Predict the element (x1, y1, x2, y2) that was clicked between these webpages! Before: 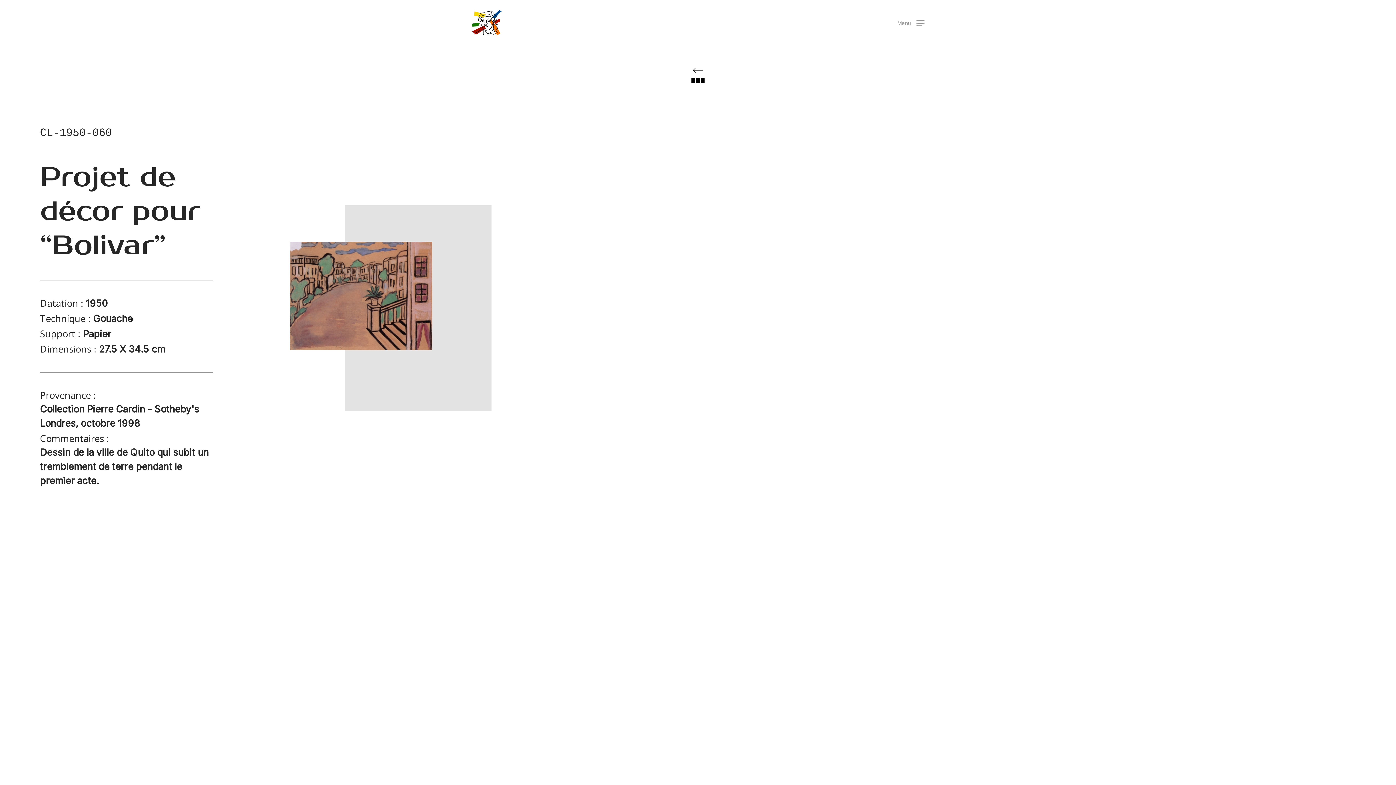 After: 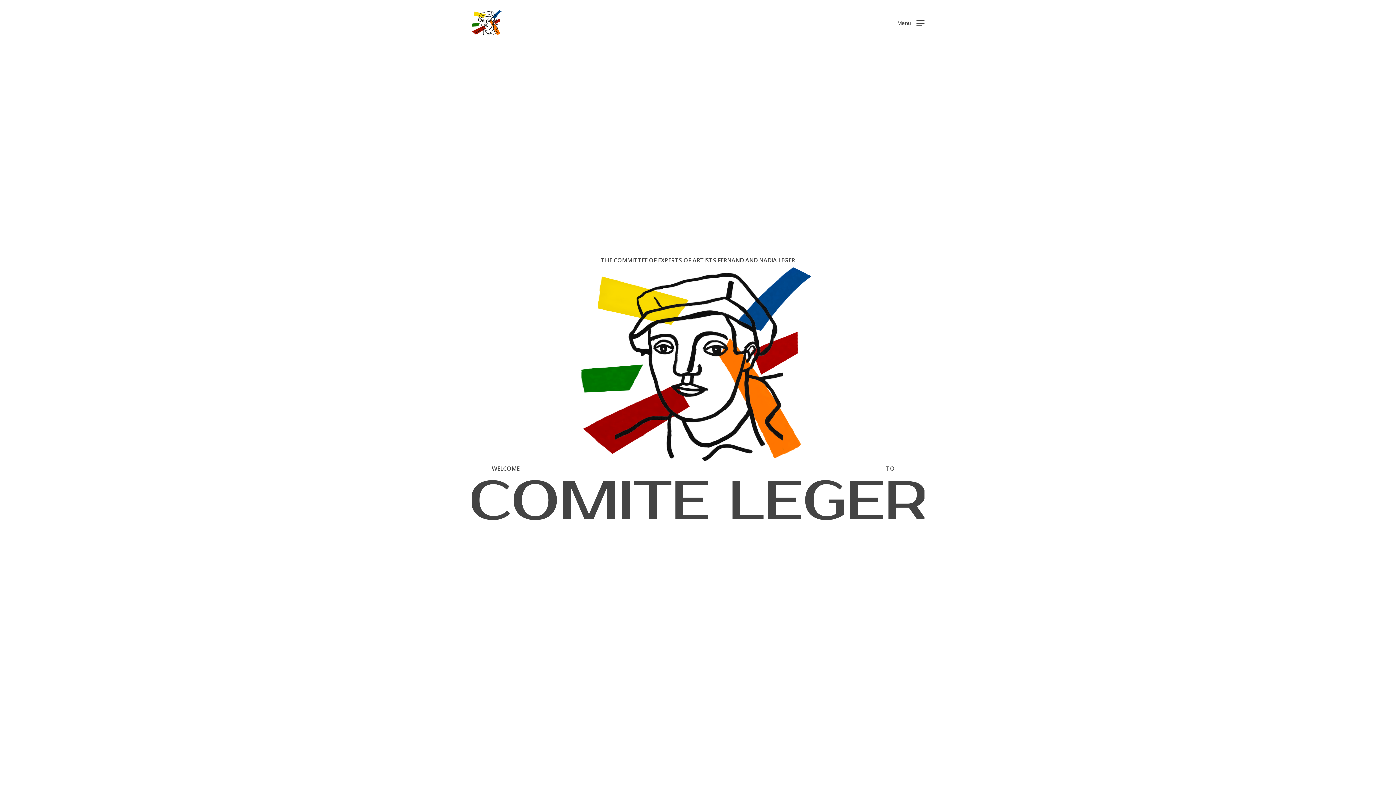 Action: bbox: (471, 10, 501, 35)